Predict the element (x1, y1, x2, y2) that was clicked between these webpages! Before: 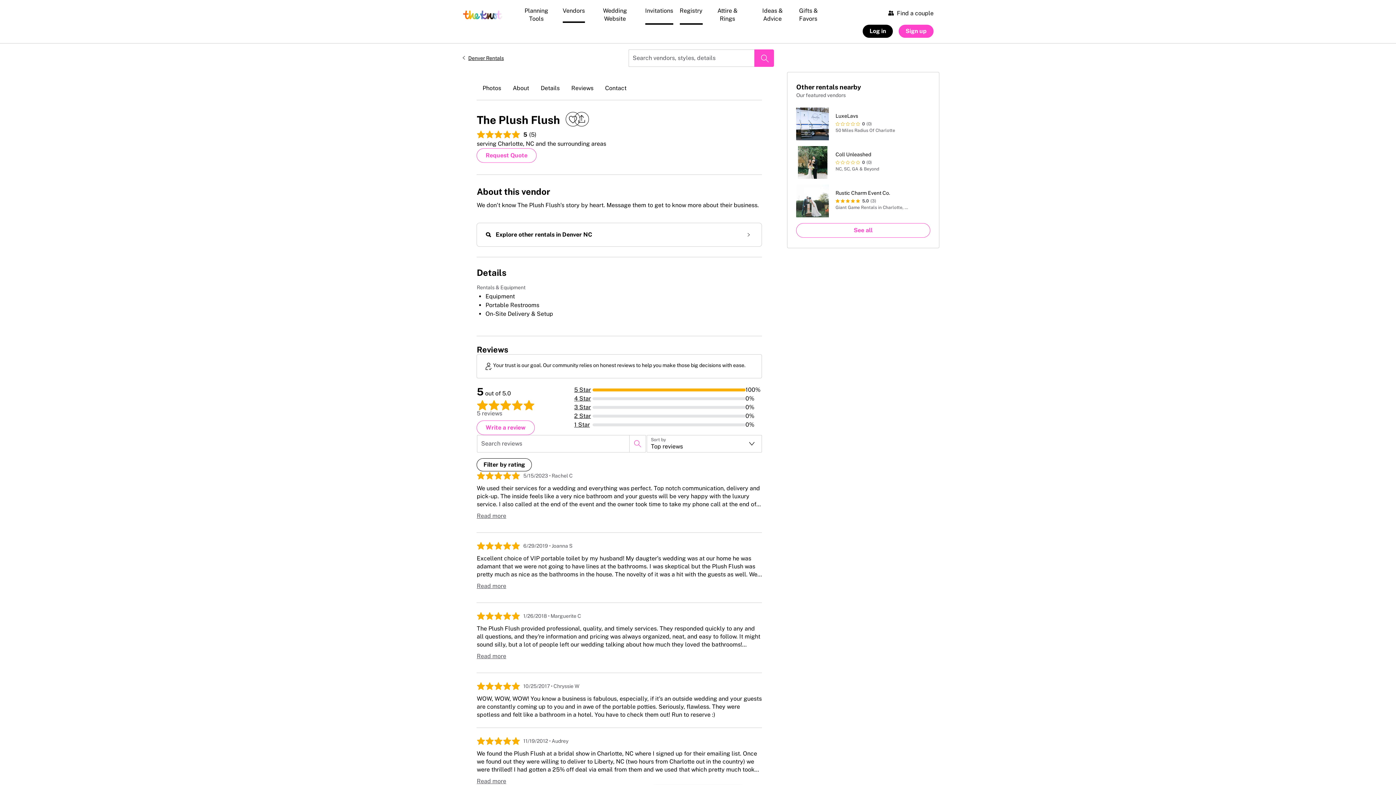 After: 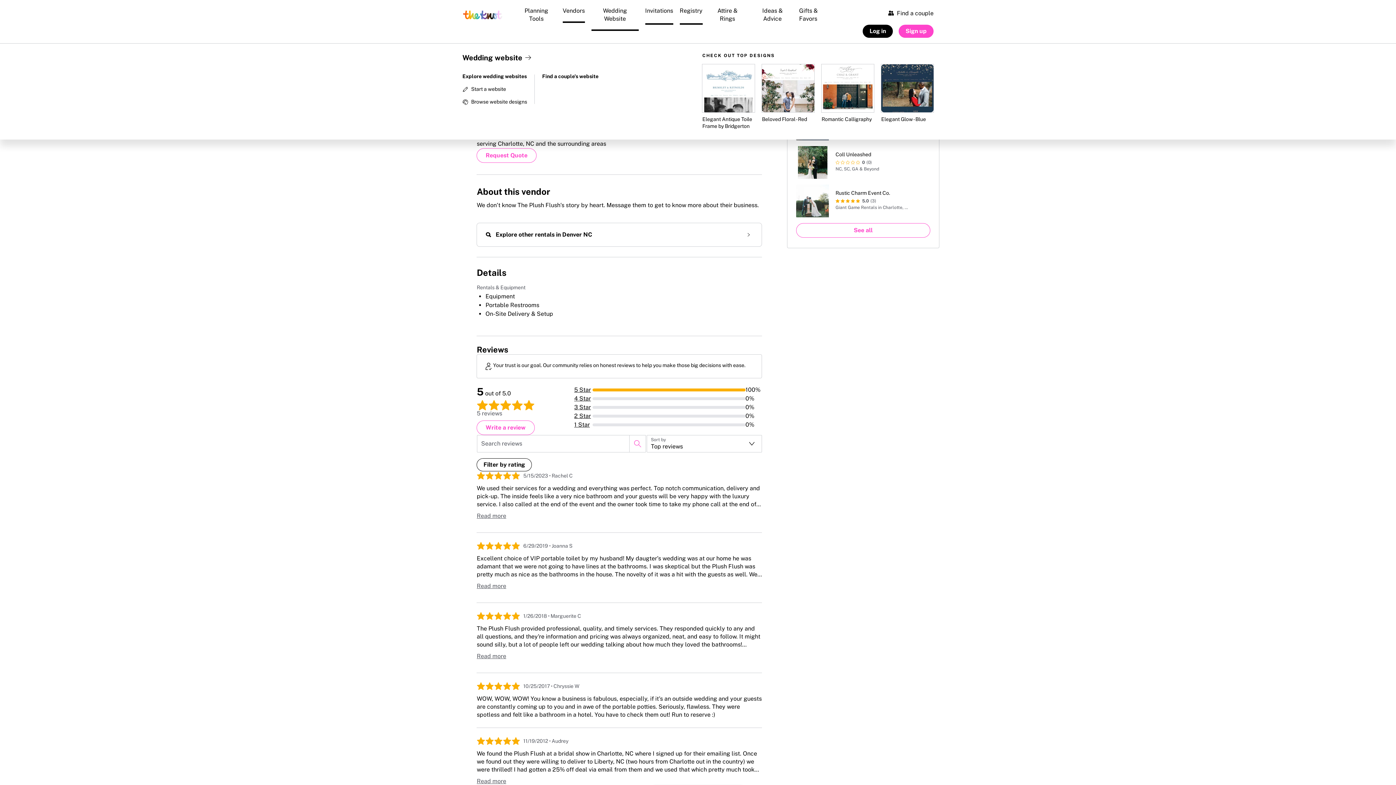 Action: bbox: (590, 1, 640, 30) label: Wedding Website